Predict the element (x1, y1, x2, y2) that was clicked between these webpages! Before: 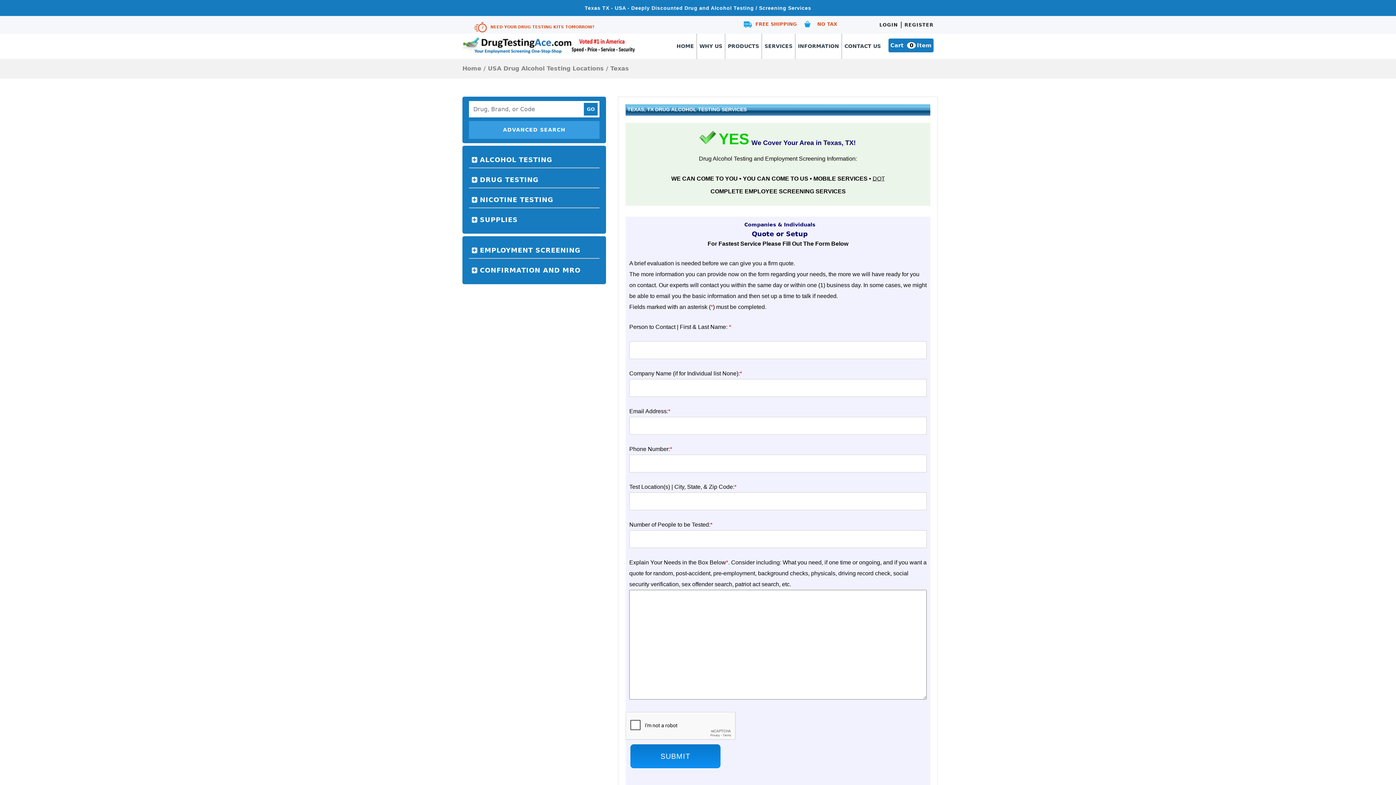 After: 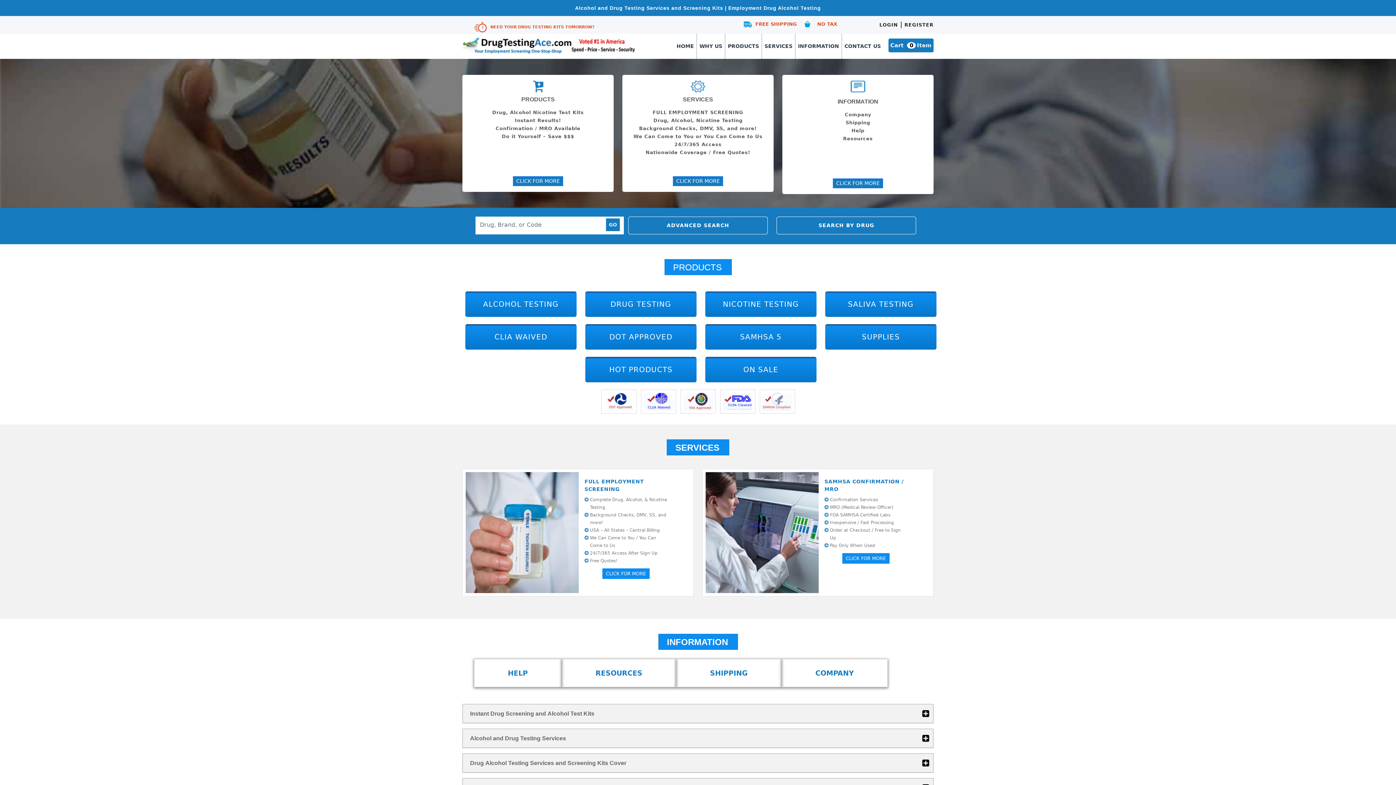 Action: label: HOME bbox: (676, 43, 694, 49)